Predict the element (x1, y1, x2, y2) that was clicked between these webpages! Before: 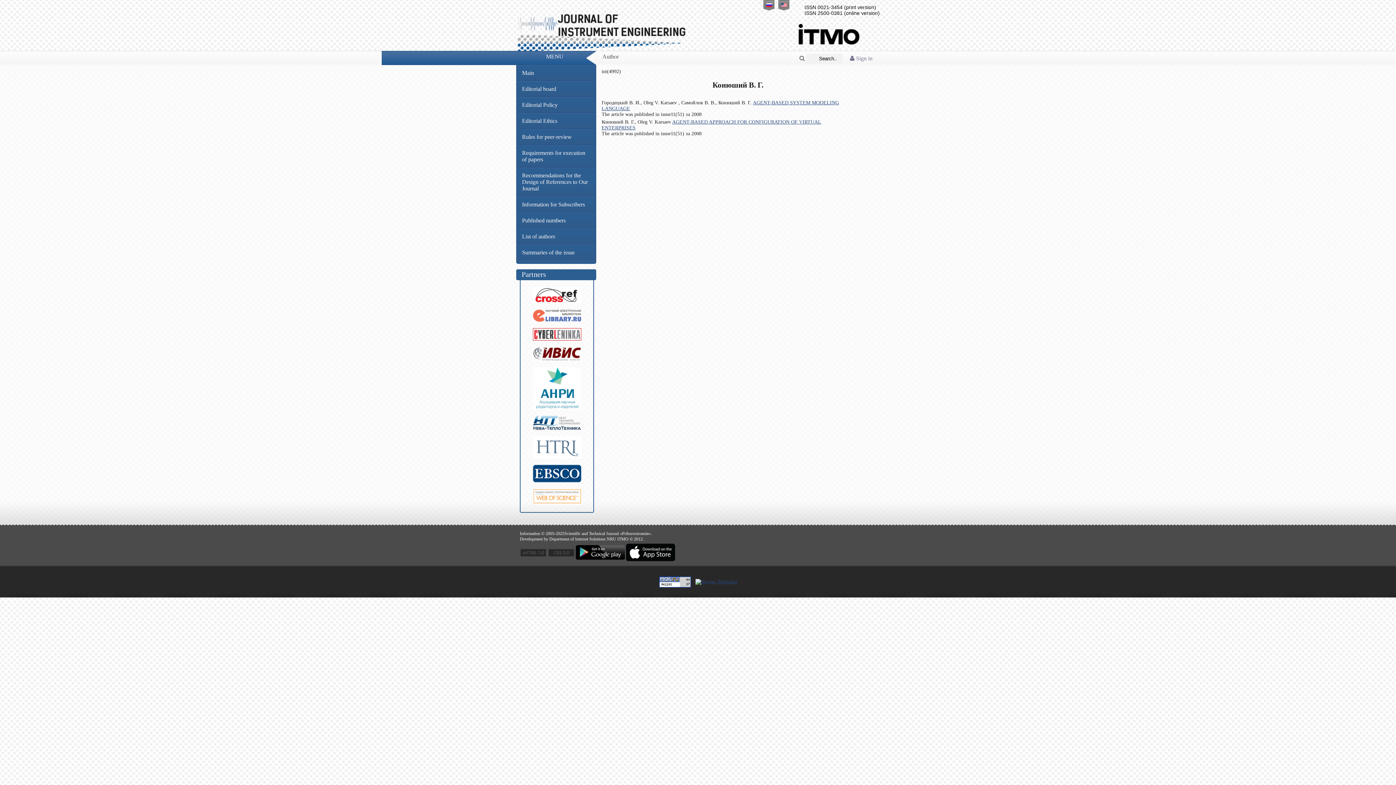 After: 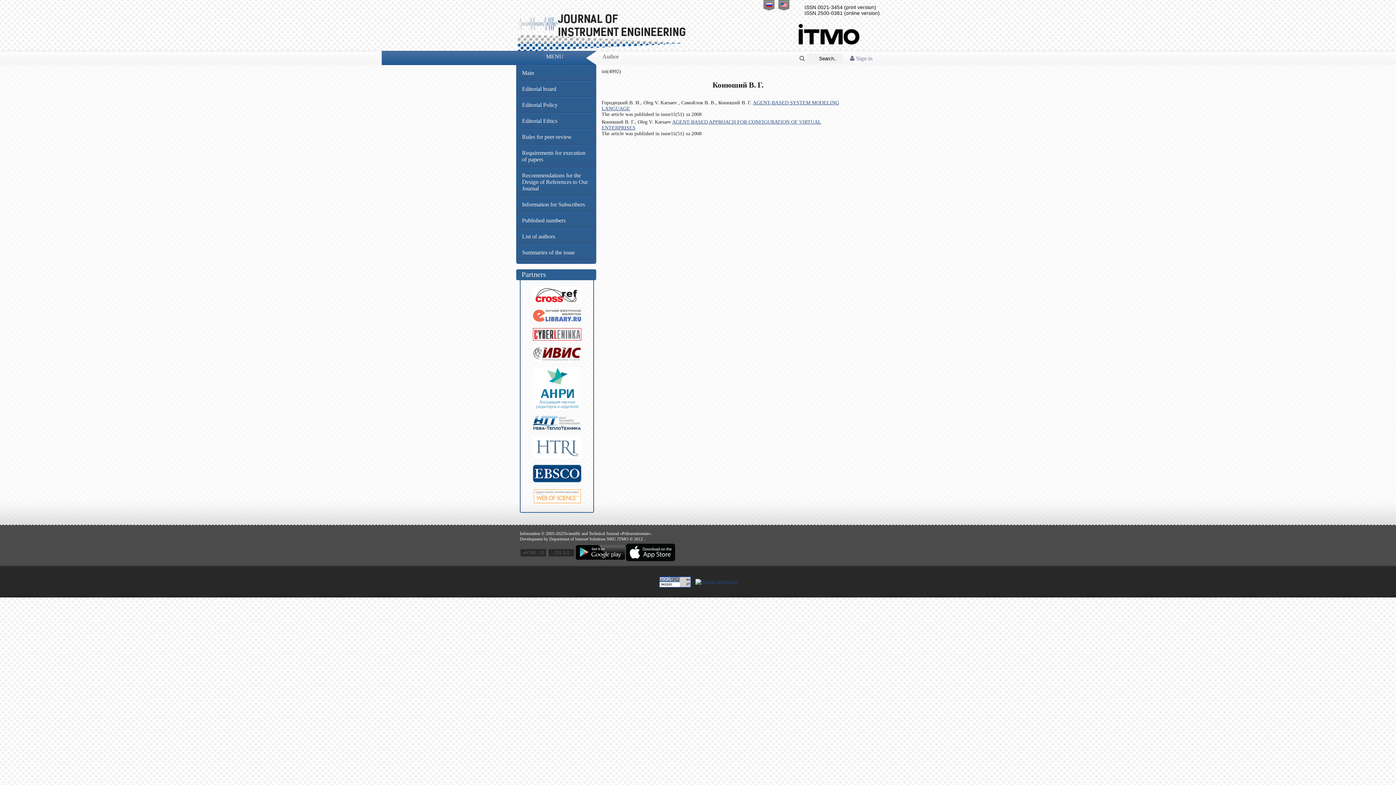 Action: bbox: (532, 405, 581, 410)